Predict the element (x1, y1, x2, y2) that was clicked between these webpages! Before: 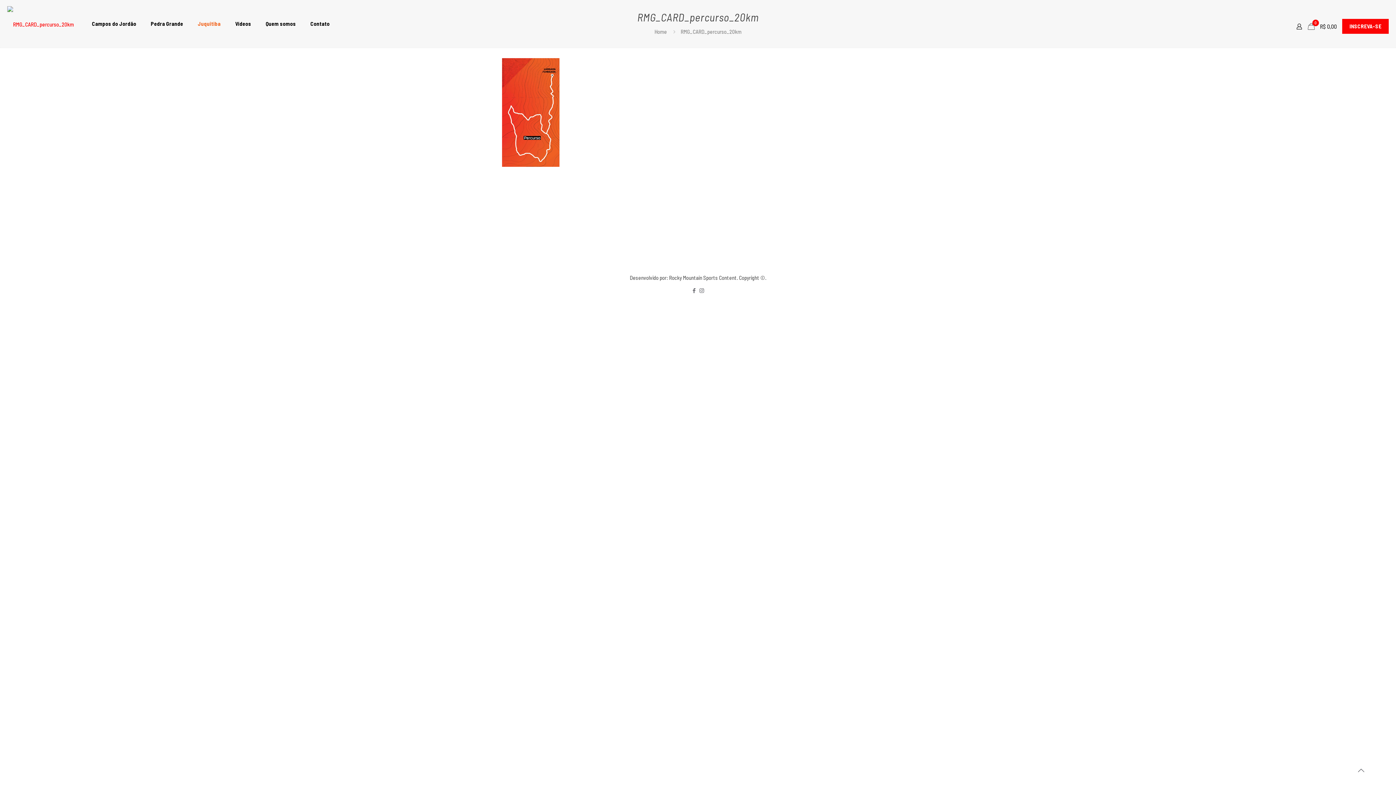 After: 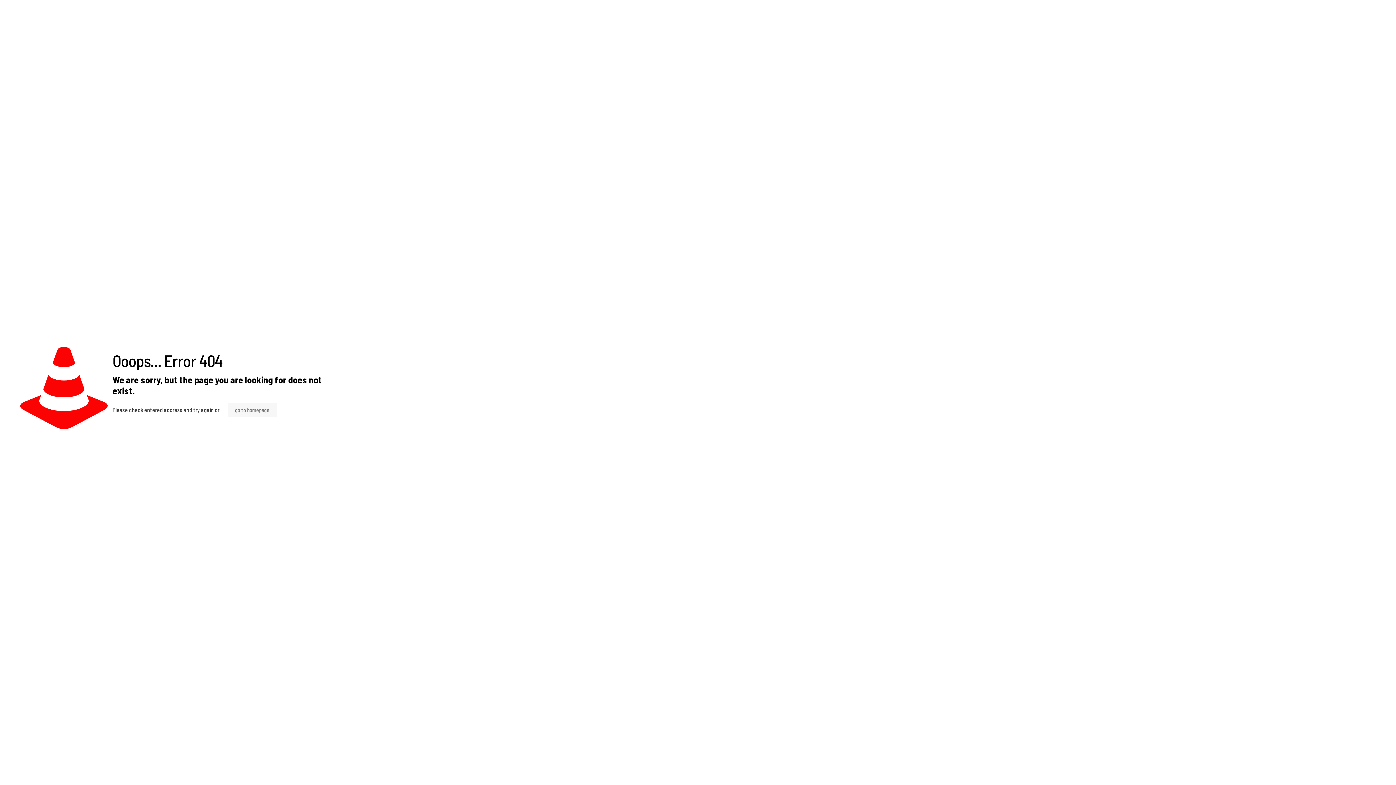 Action: label: Campos do Jordão bbox: (84, 0, 143, 47)